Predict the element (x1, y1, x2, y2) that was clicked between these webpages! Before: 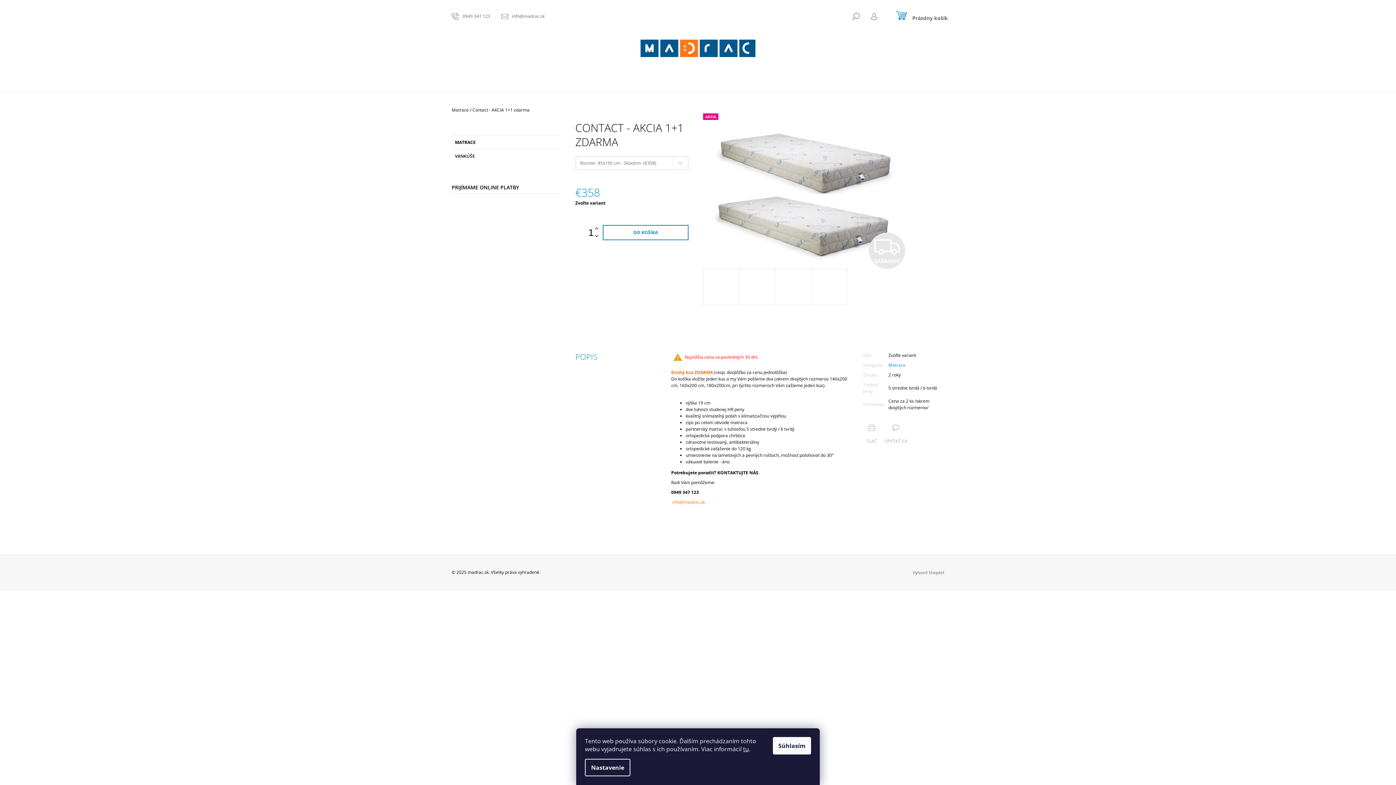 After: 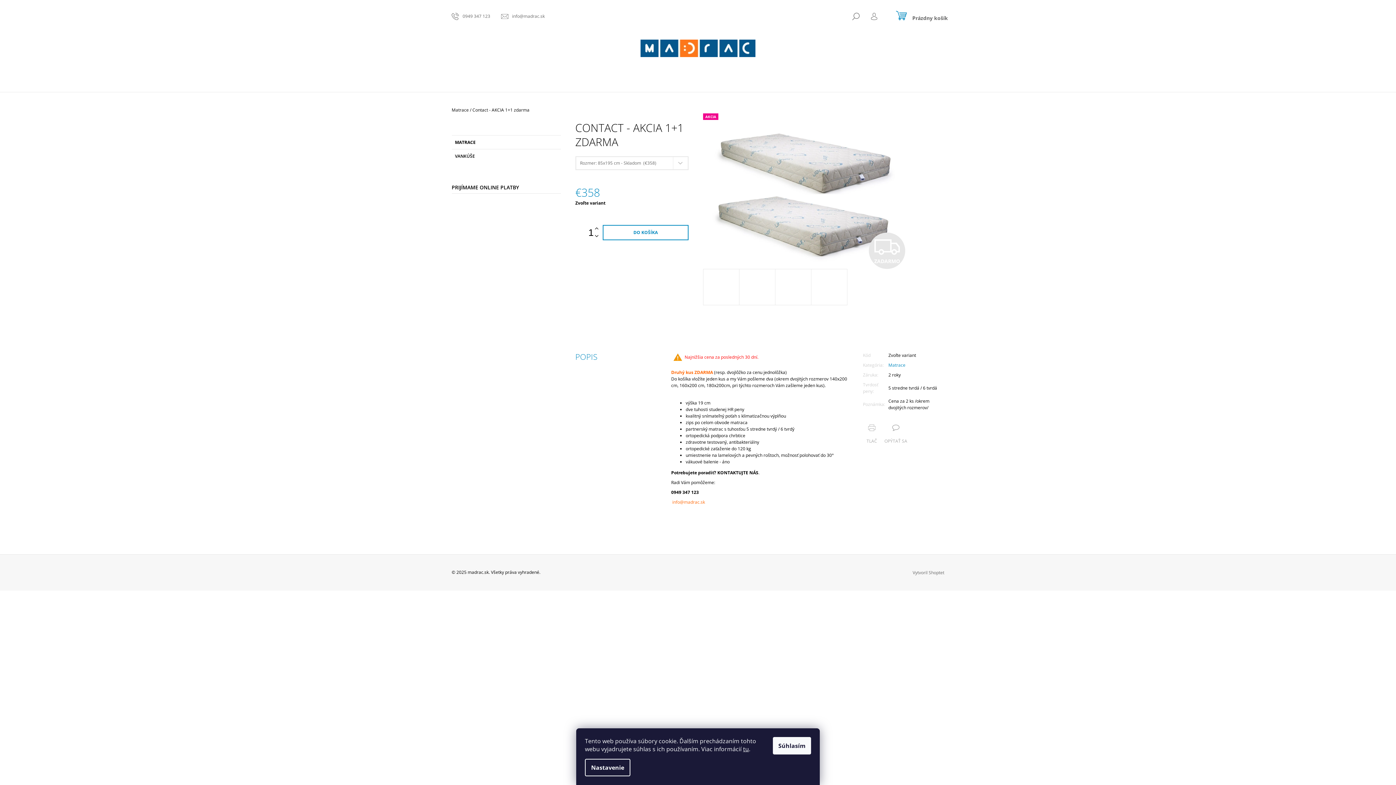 Action: bbox: (672, 499, 699, 505) label: info@madrac